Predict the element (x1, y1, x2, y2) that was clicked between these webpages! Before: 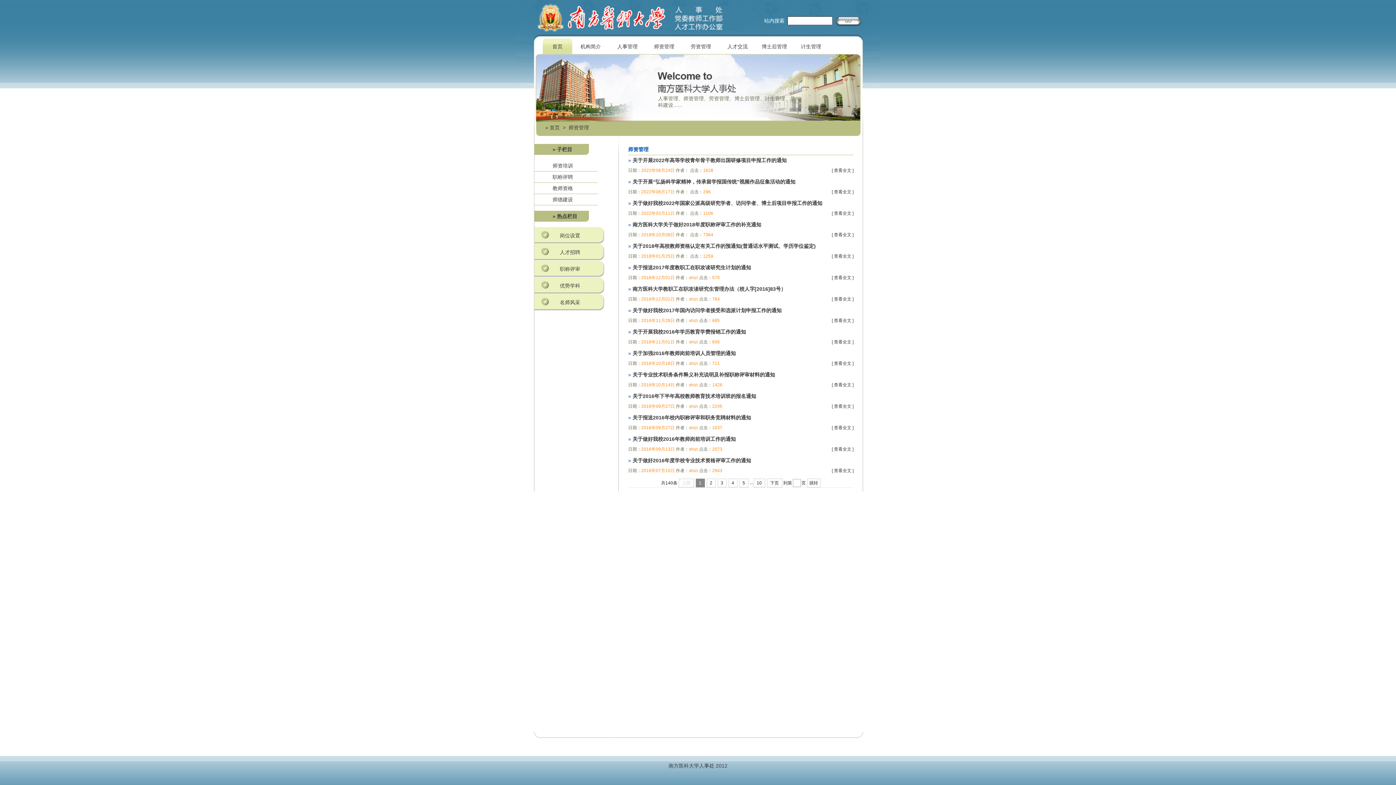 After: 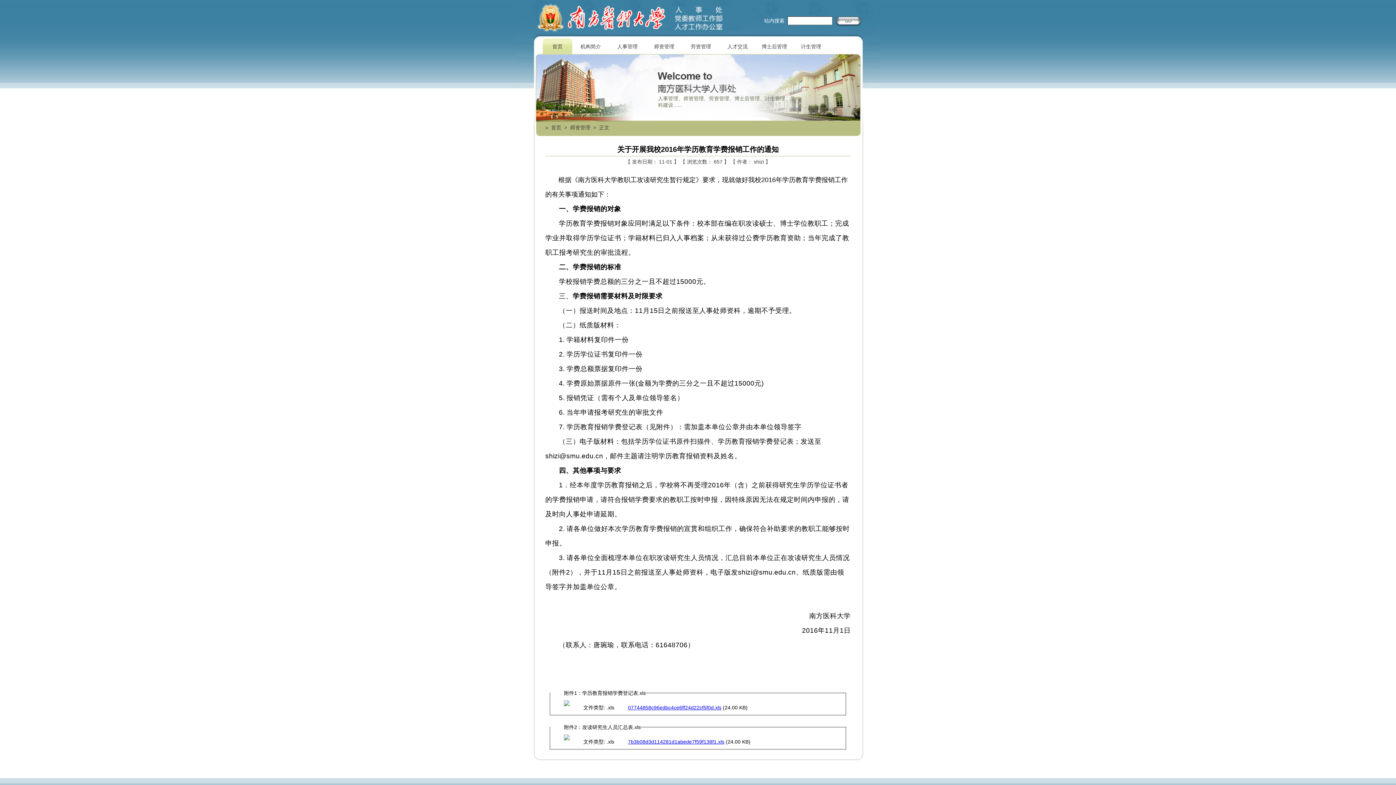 Action: label: 关于开展我校2016年学历教育学费报销工作的通知 bbox: (632, 329, 746, 334)